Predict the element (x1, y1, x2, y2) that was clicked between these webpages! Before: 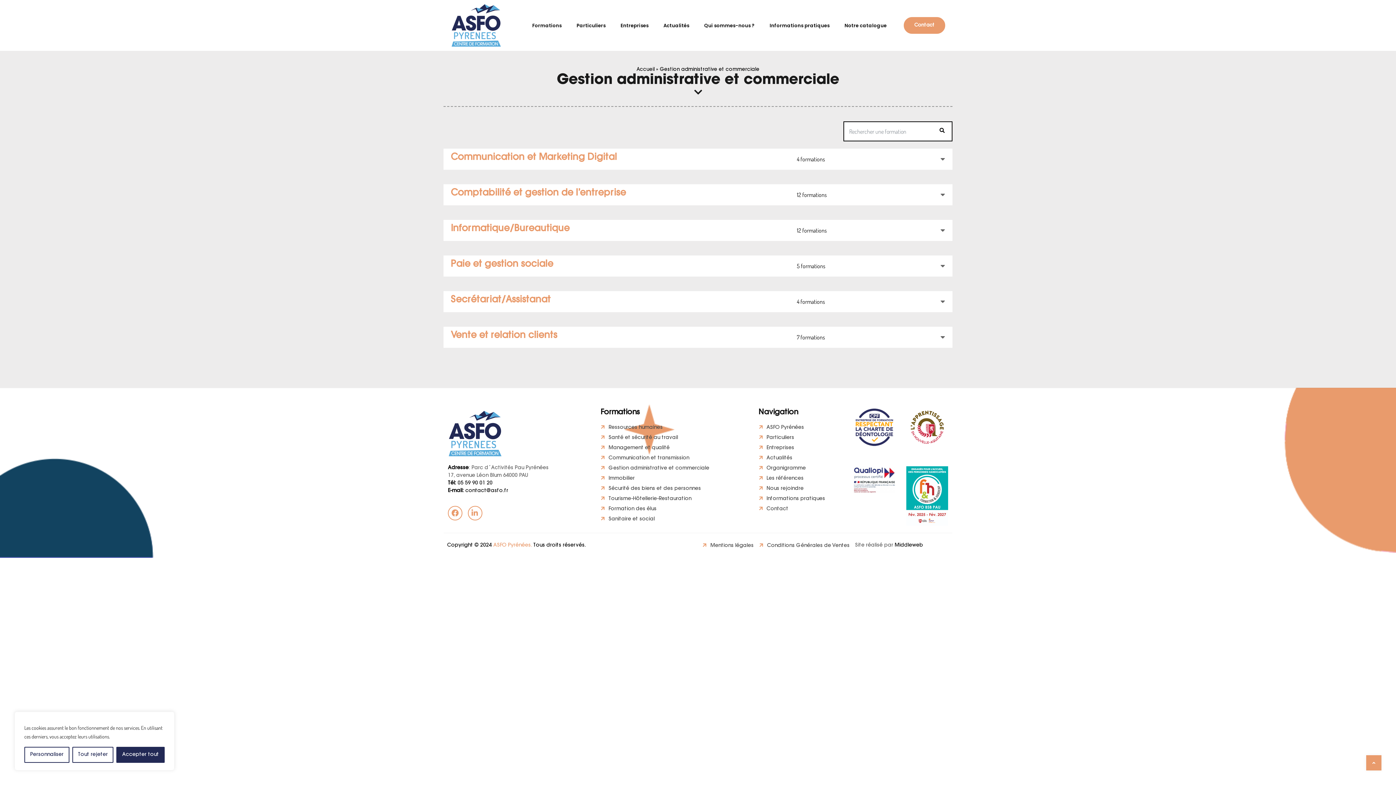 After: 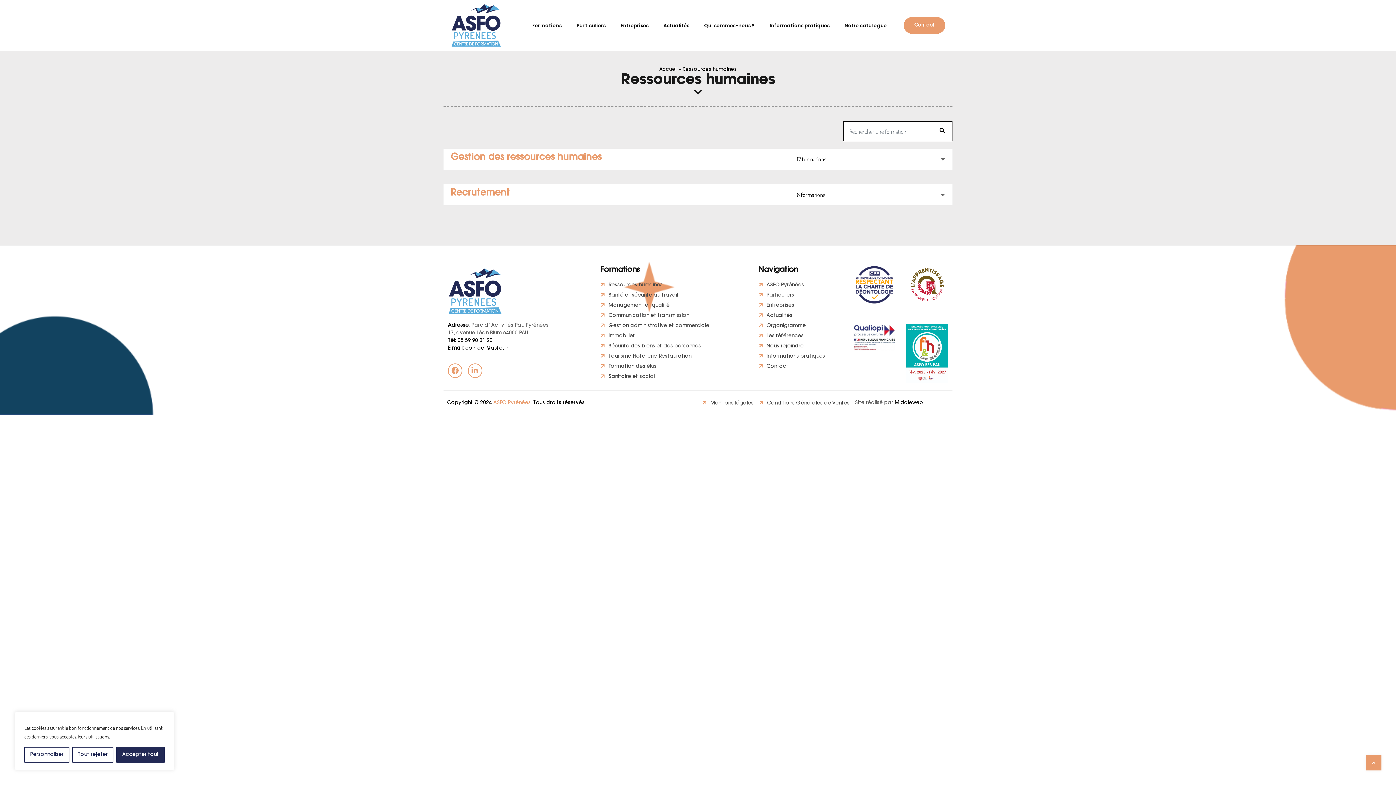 Action: label: Ressources humaines bbox: (600, 422, 711, 432)